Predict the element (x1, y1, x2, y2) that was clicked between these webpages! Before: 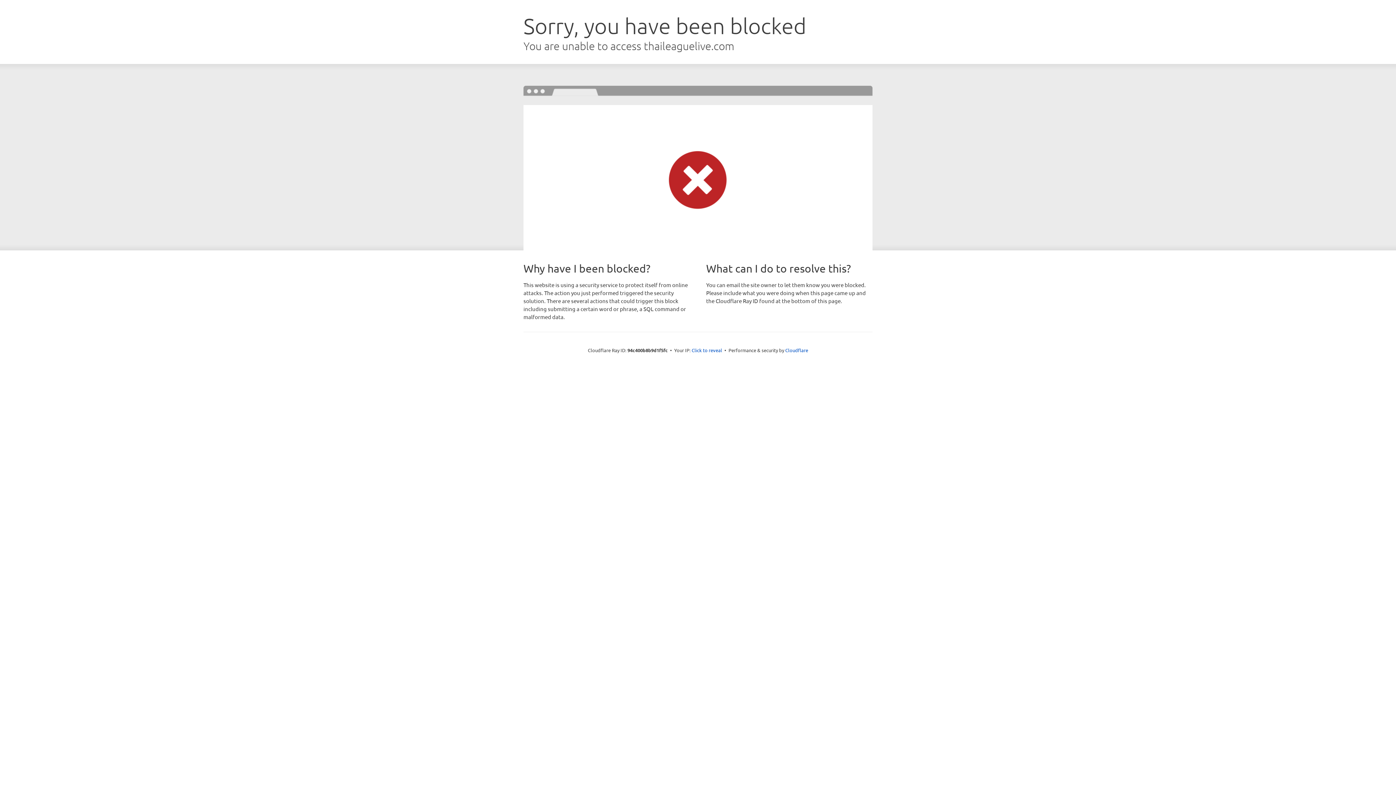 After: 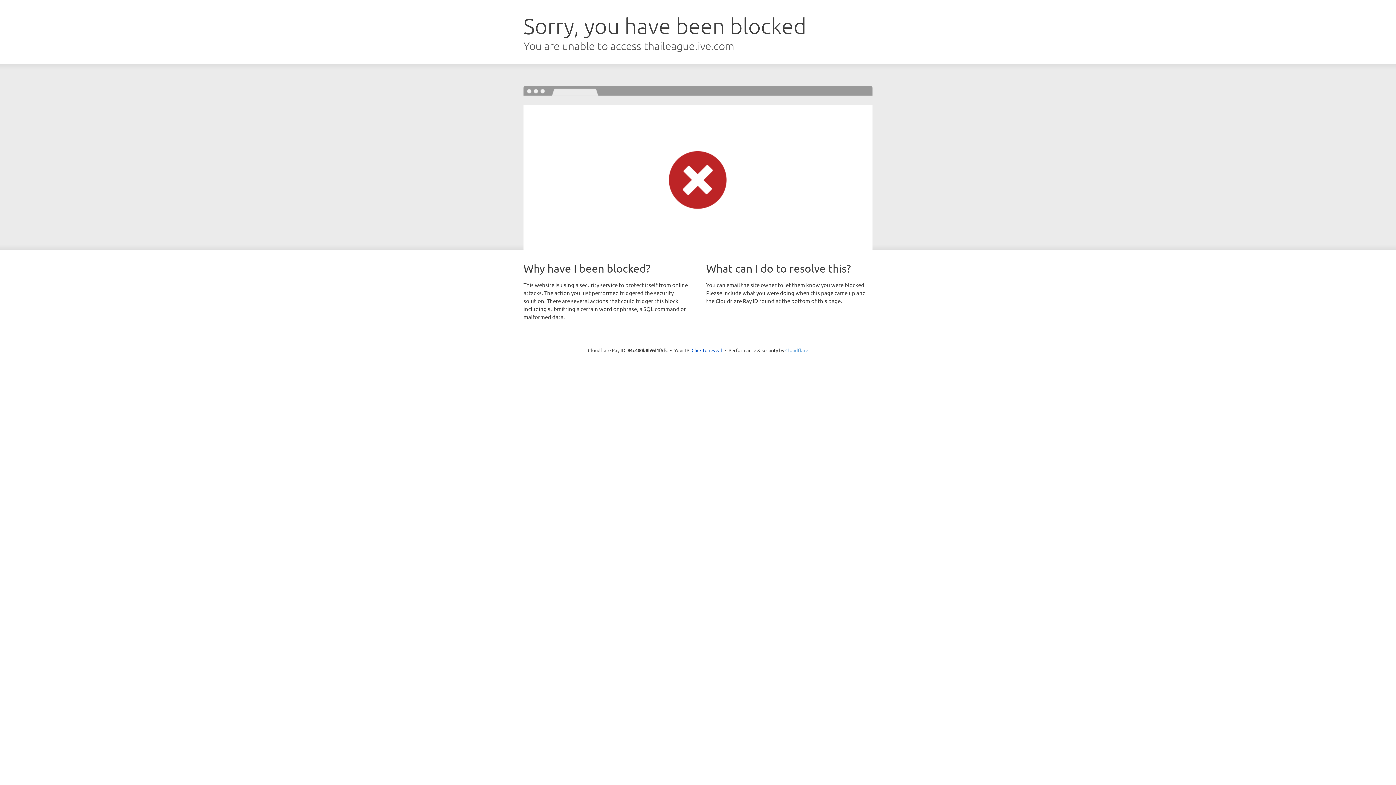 Action: bbox: (785, 347, 808, 353) label: Cloudflare